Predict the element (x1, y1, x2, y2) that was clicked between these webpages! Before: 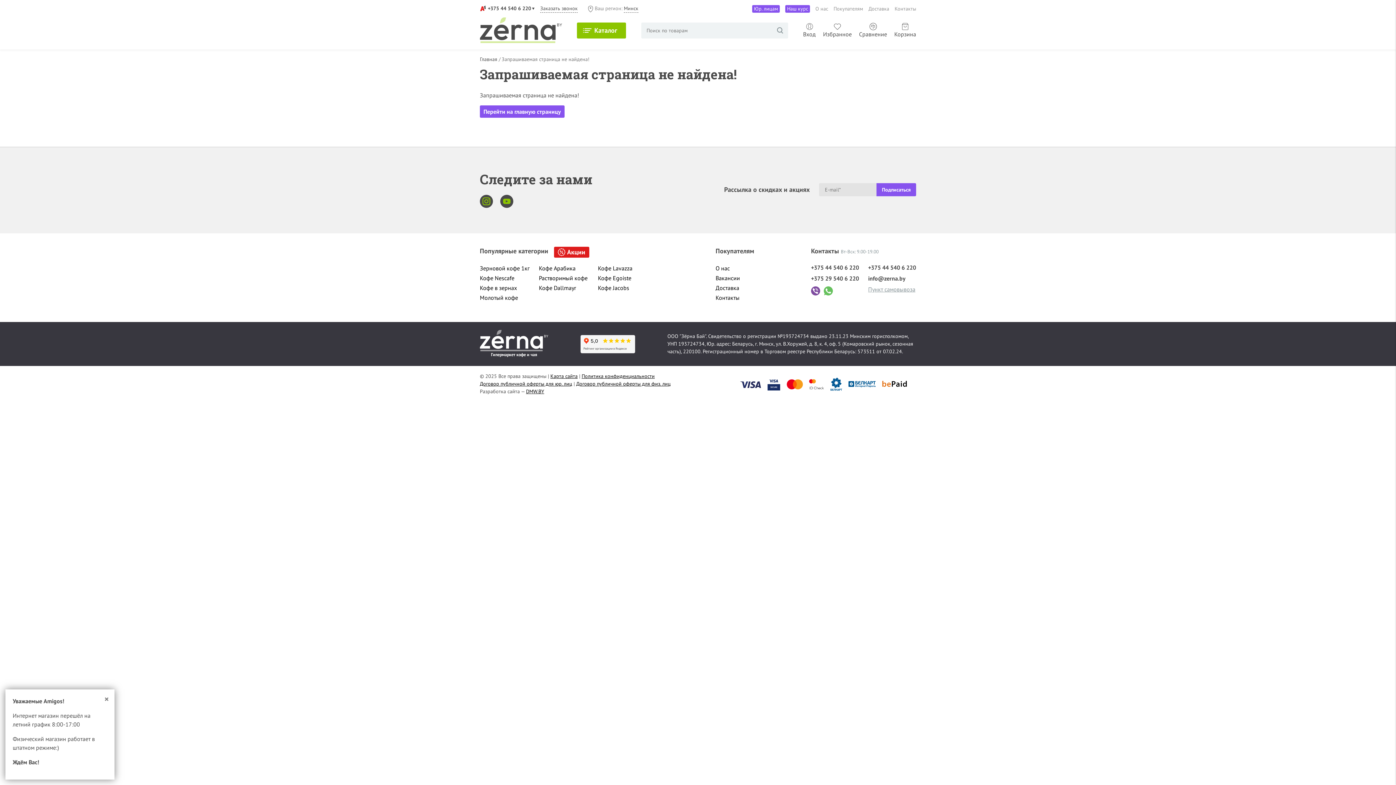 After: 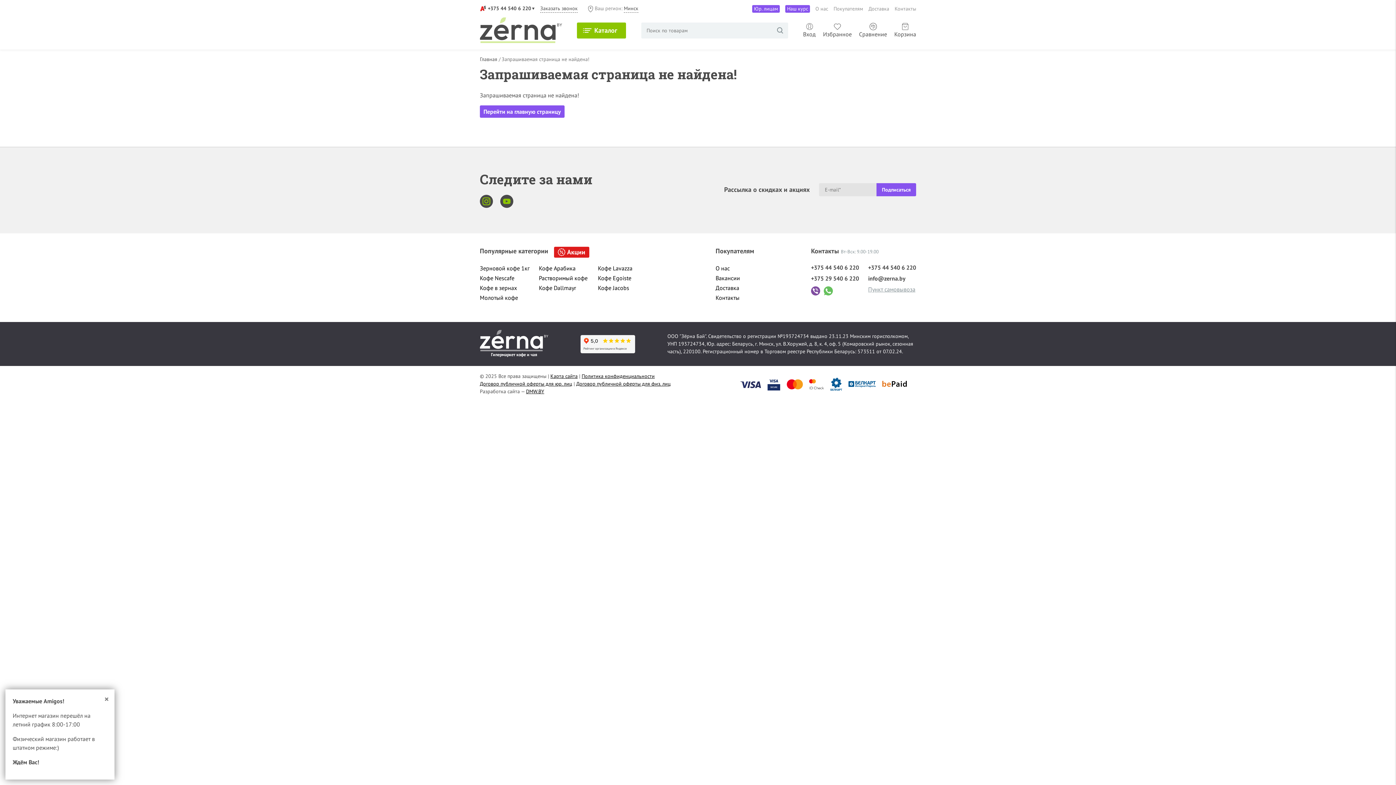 Action: bbox: (480, 26, 562, 33)